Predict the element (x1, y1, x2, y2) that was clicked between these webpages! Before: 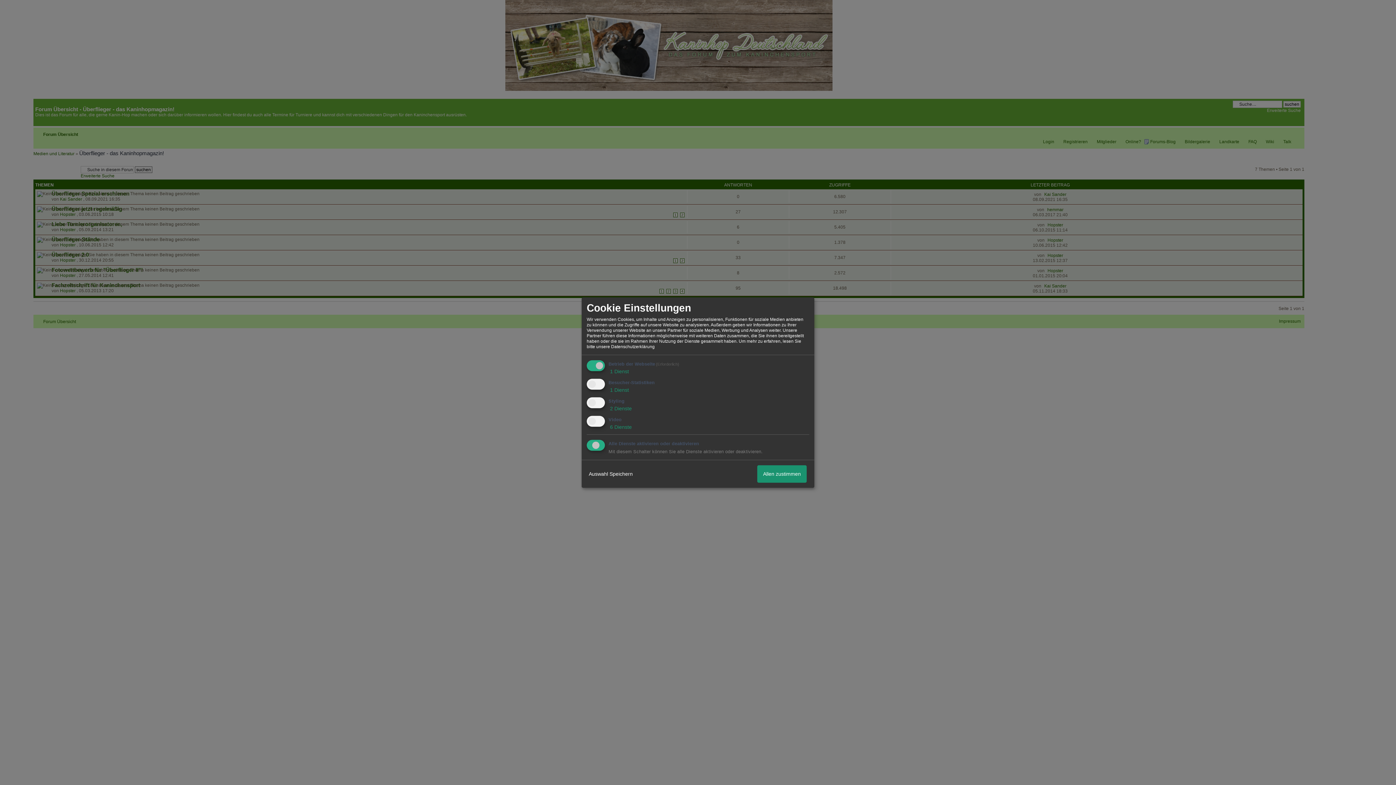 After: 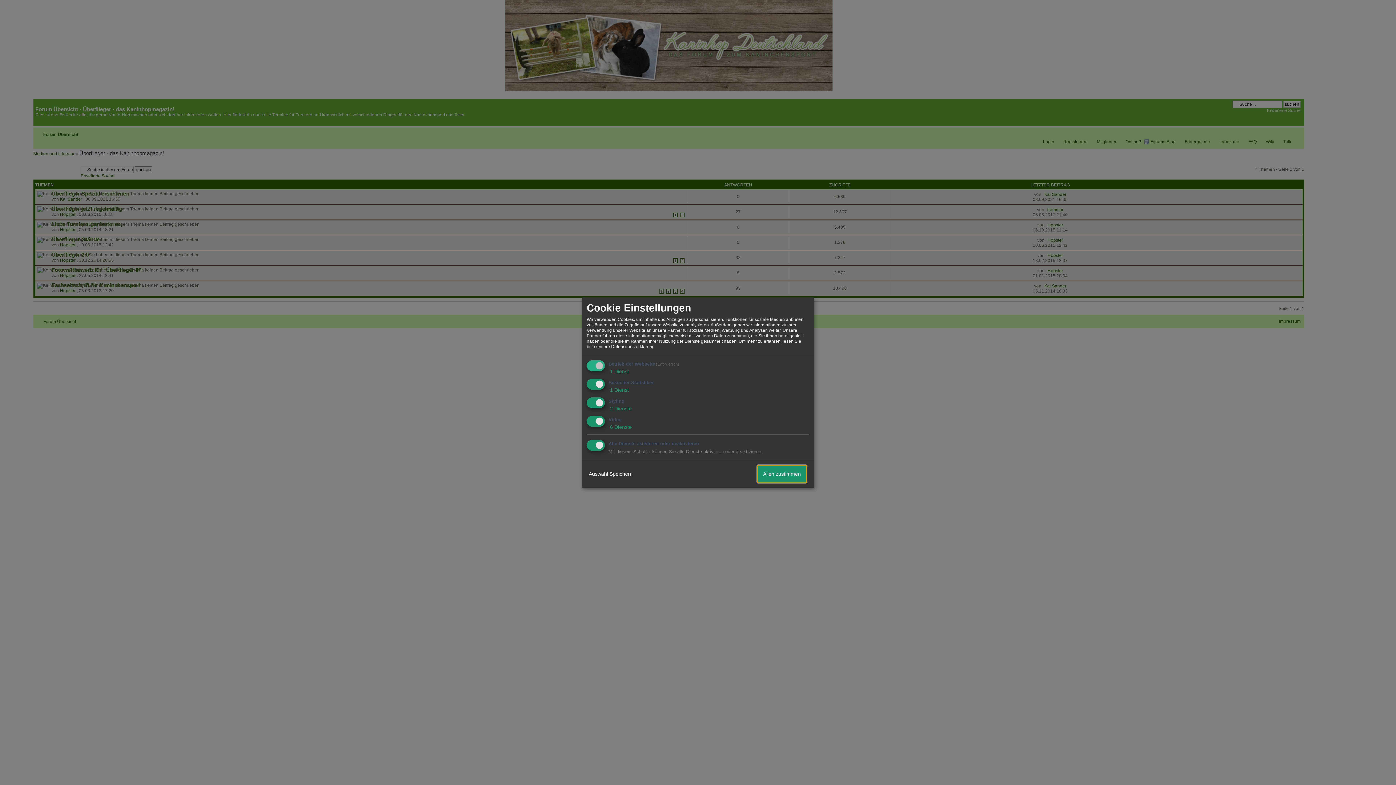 Action: label: Allen zustimmen bbox: (757, 465, 806, 482)